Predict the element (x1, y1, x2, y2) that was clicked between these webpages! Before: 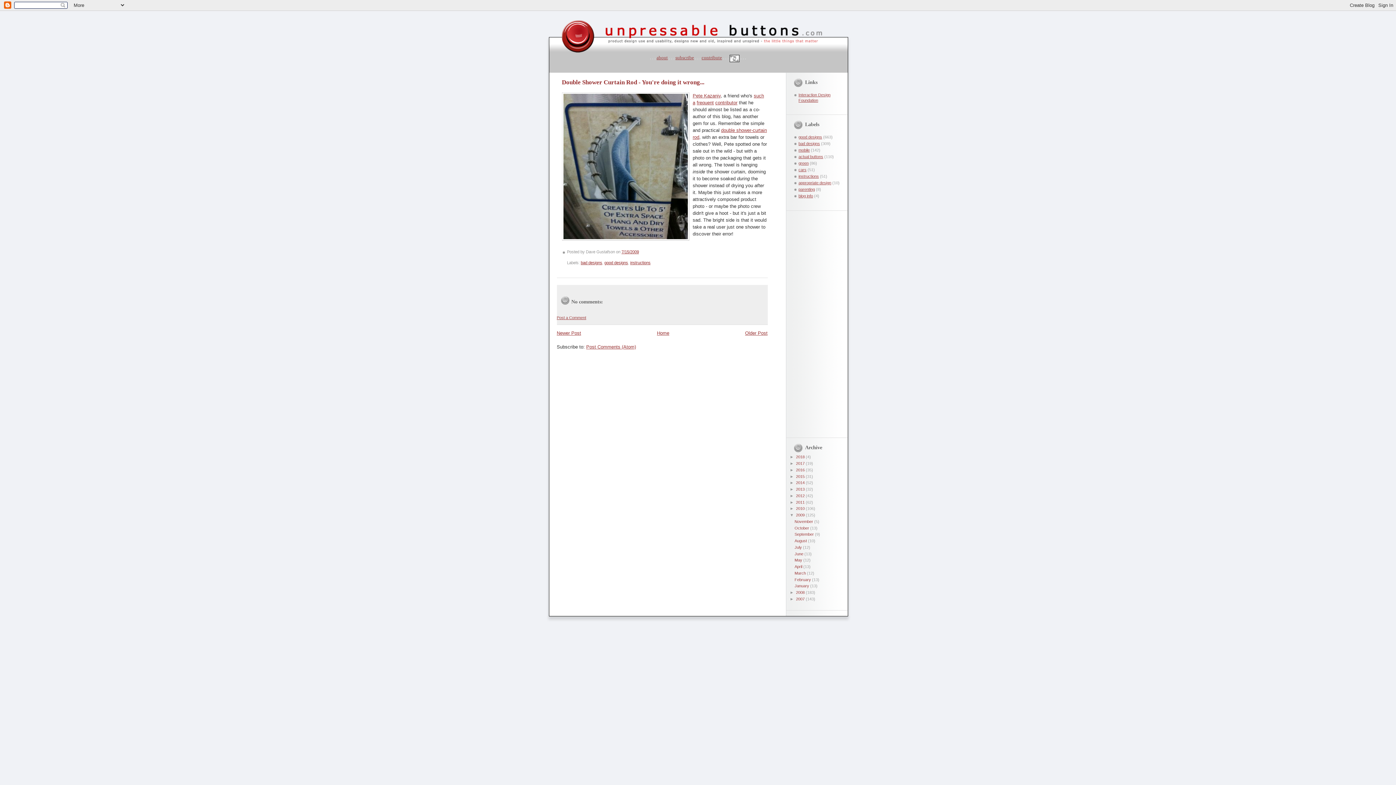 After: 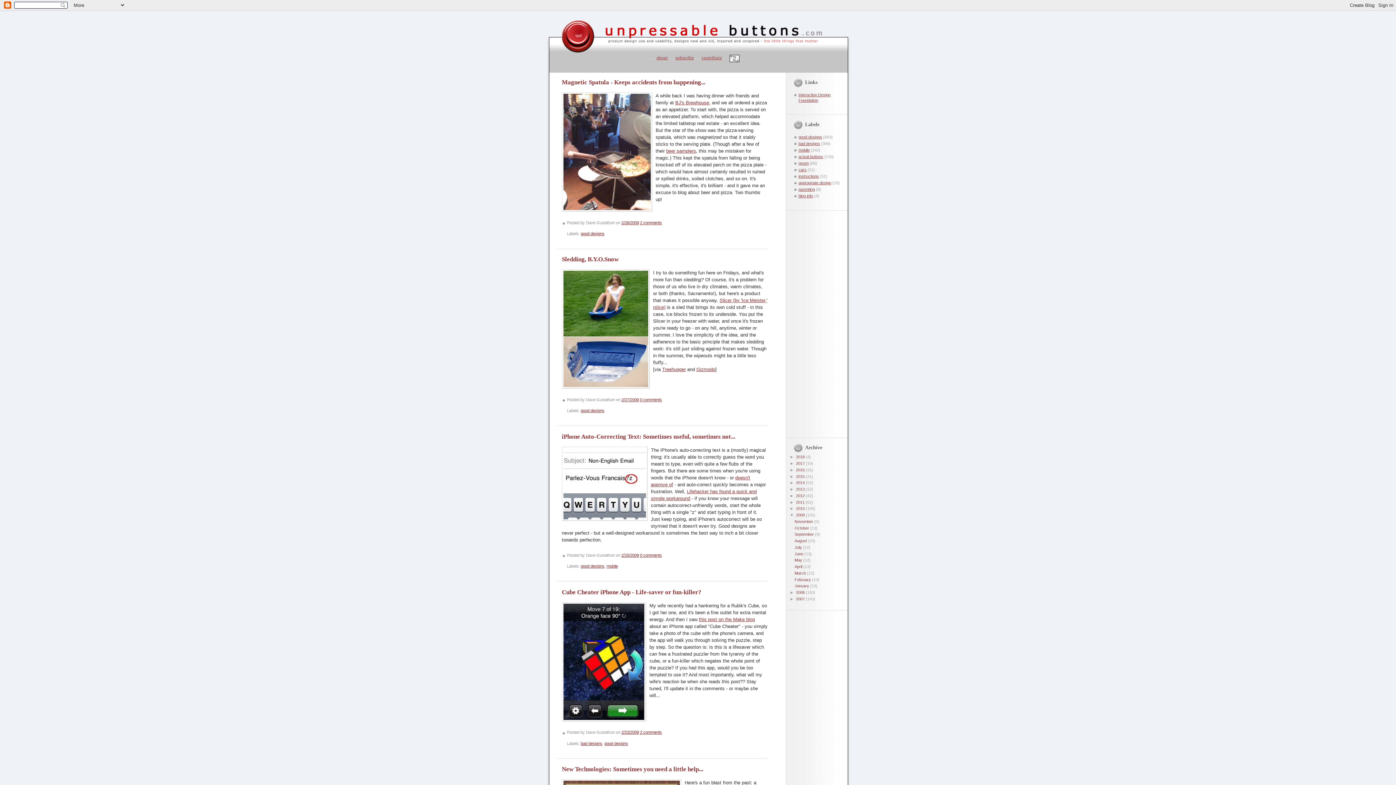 Action: bbox: (794, 577, 812, 582) label: February 